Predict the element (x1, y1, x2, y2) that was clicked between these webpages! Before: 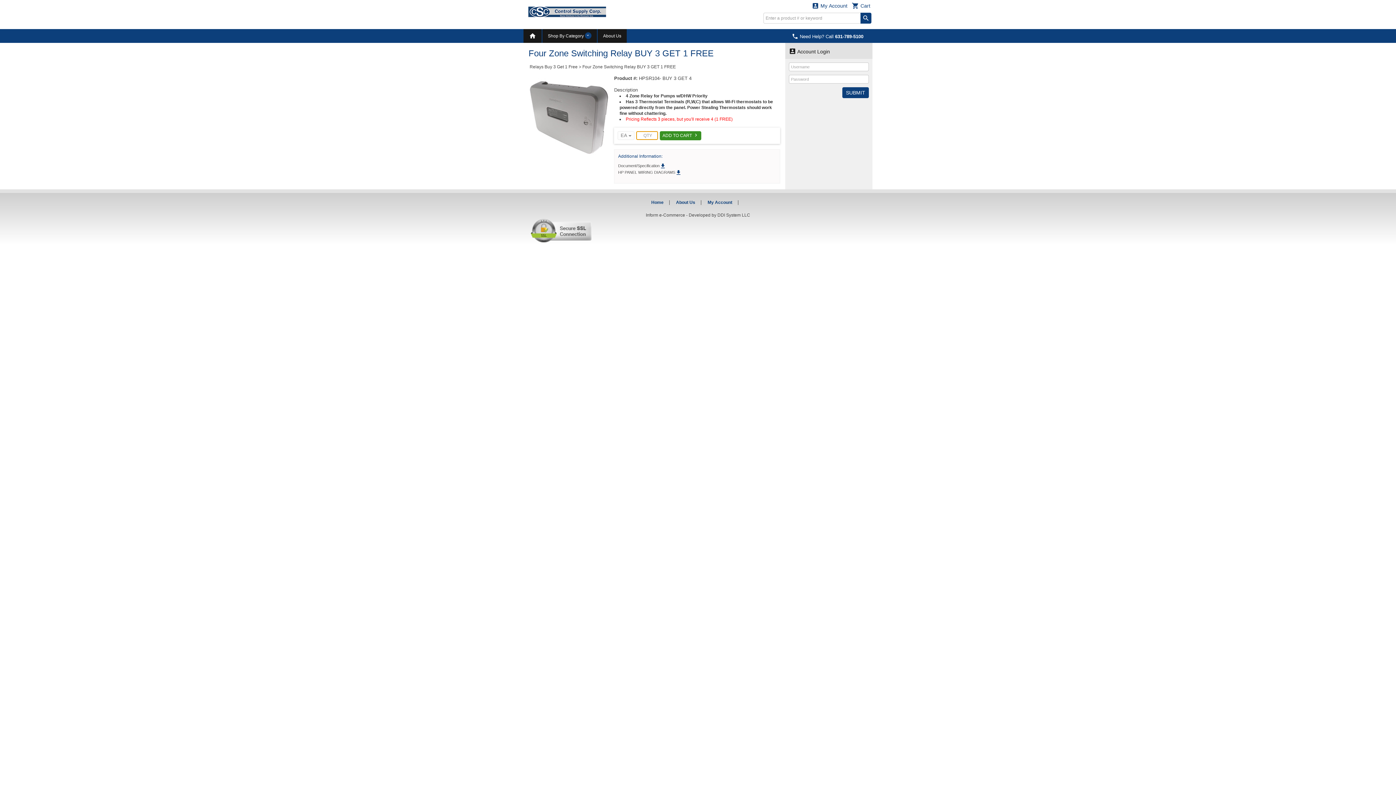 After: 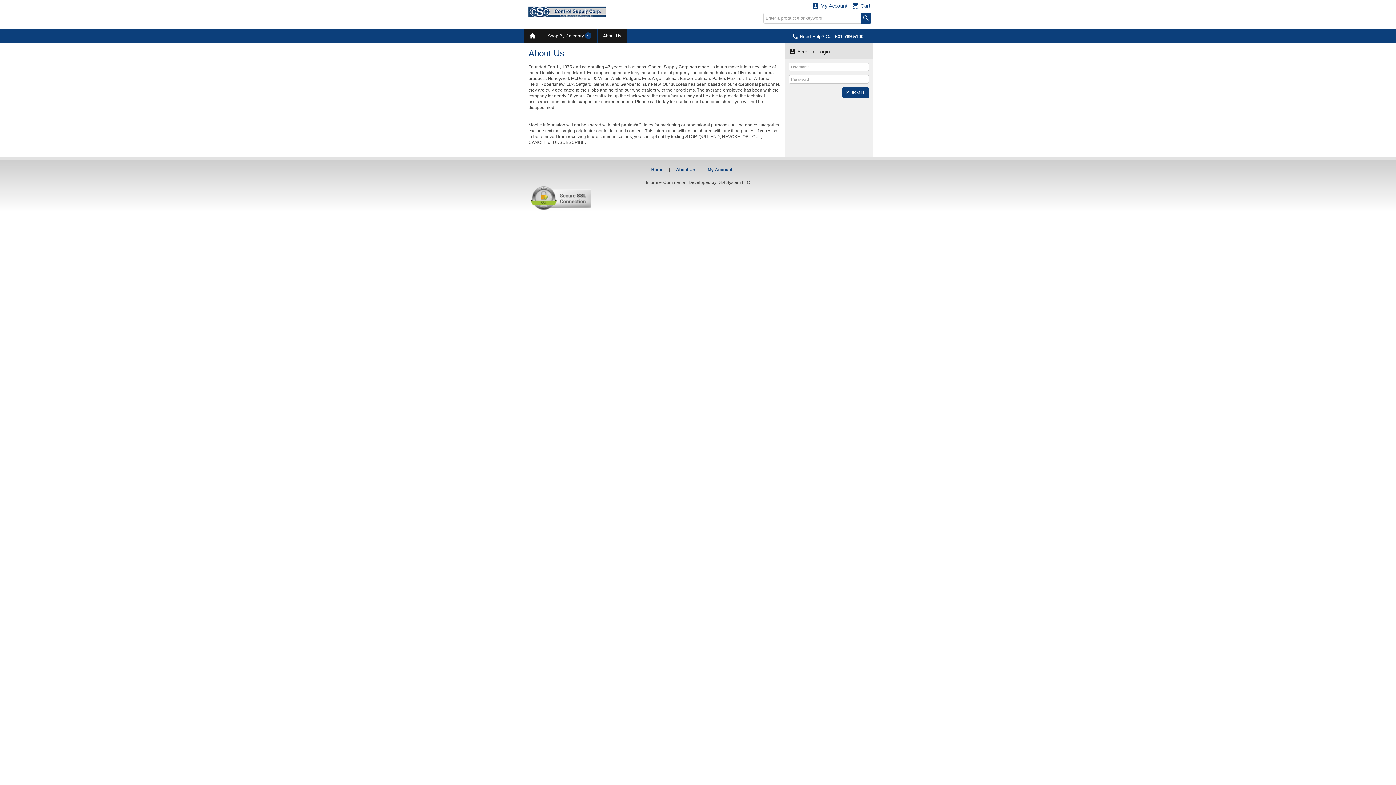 Action: bbox: (676, 199, 695, 205) label: About Us